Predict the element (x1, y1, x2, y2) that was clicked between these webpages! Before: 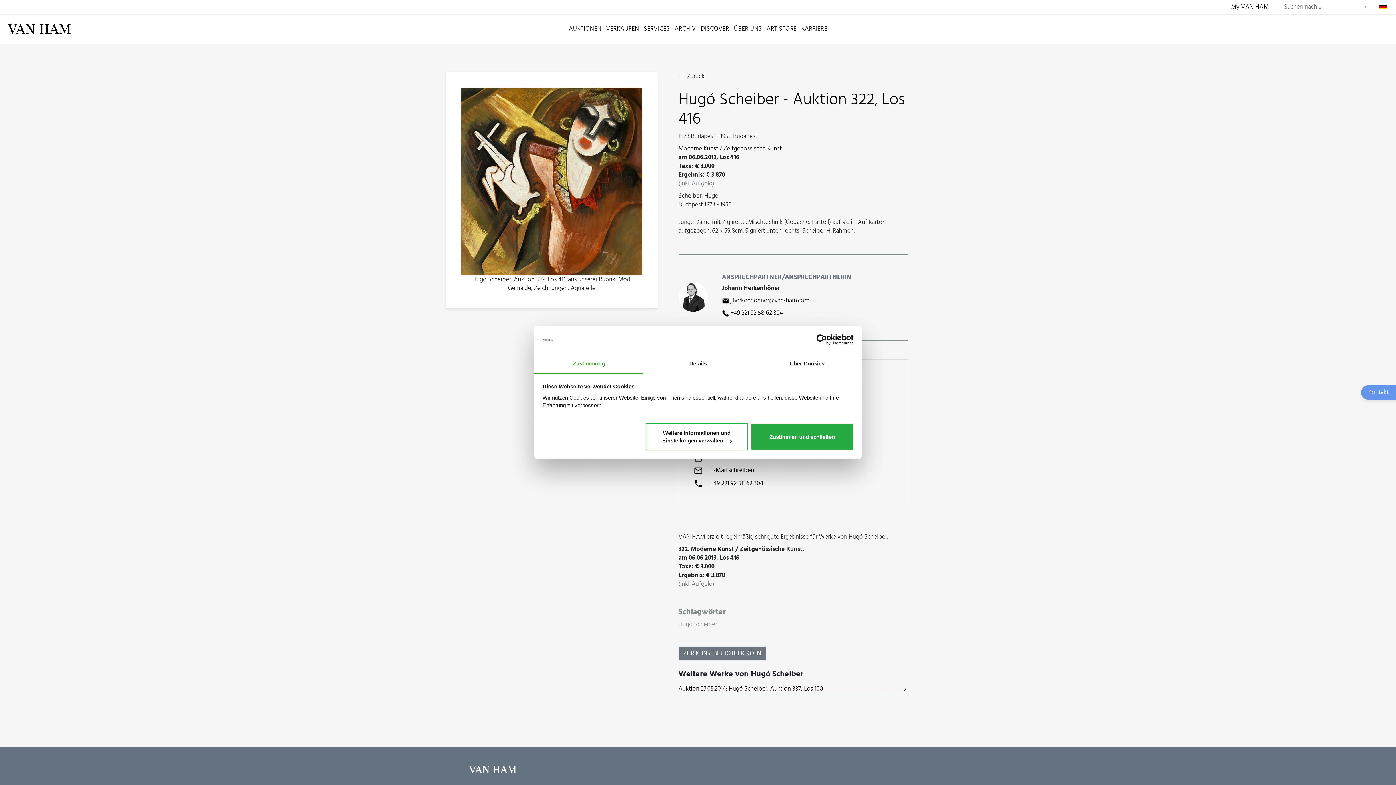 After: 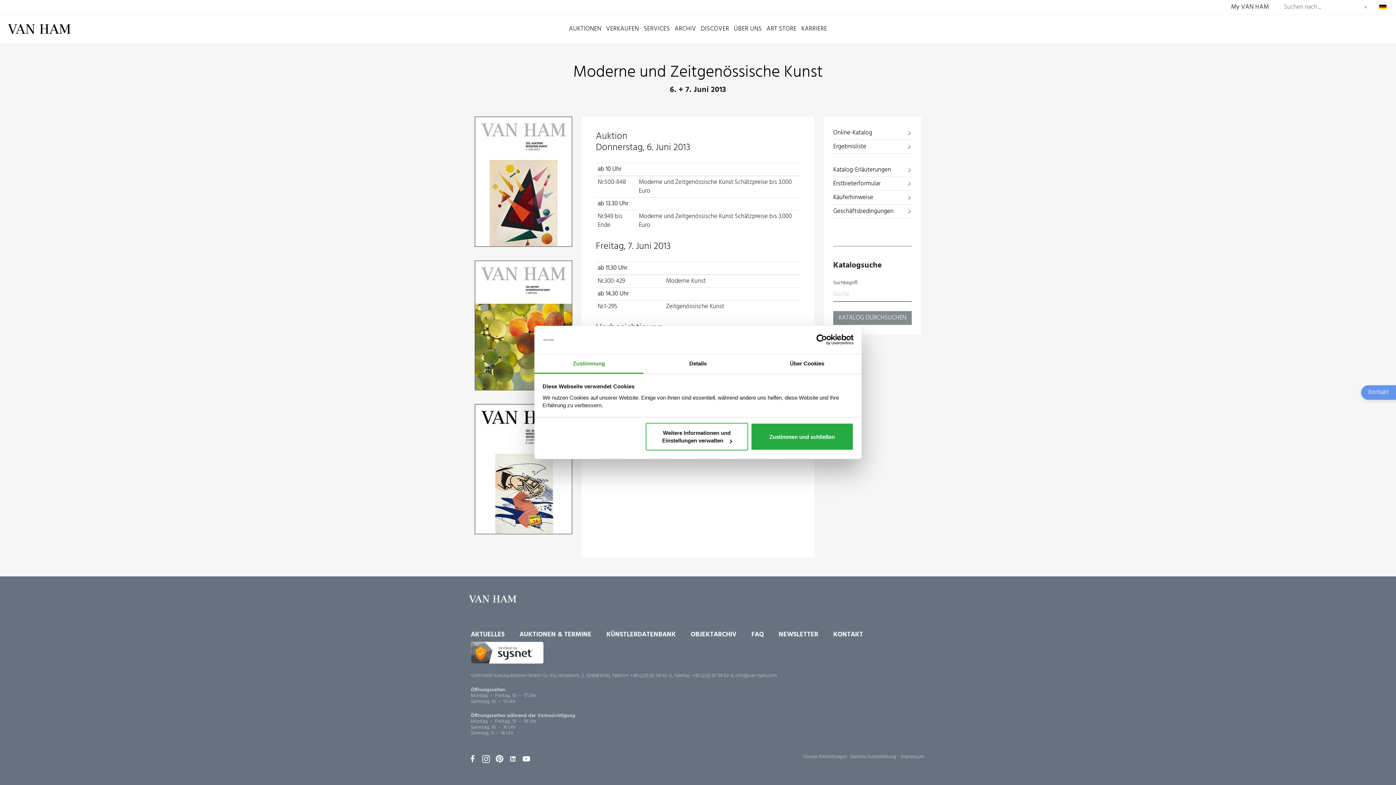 Action: label: Moderne Kunst / Zeitgenössische Kunst bbox: (678, 143, 782, 153)